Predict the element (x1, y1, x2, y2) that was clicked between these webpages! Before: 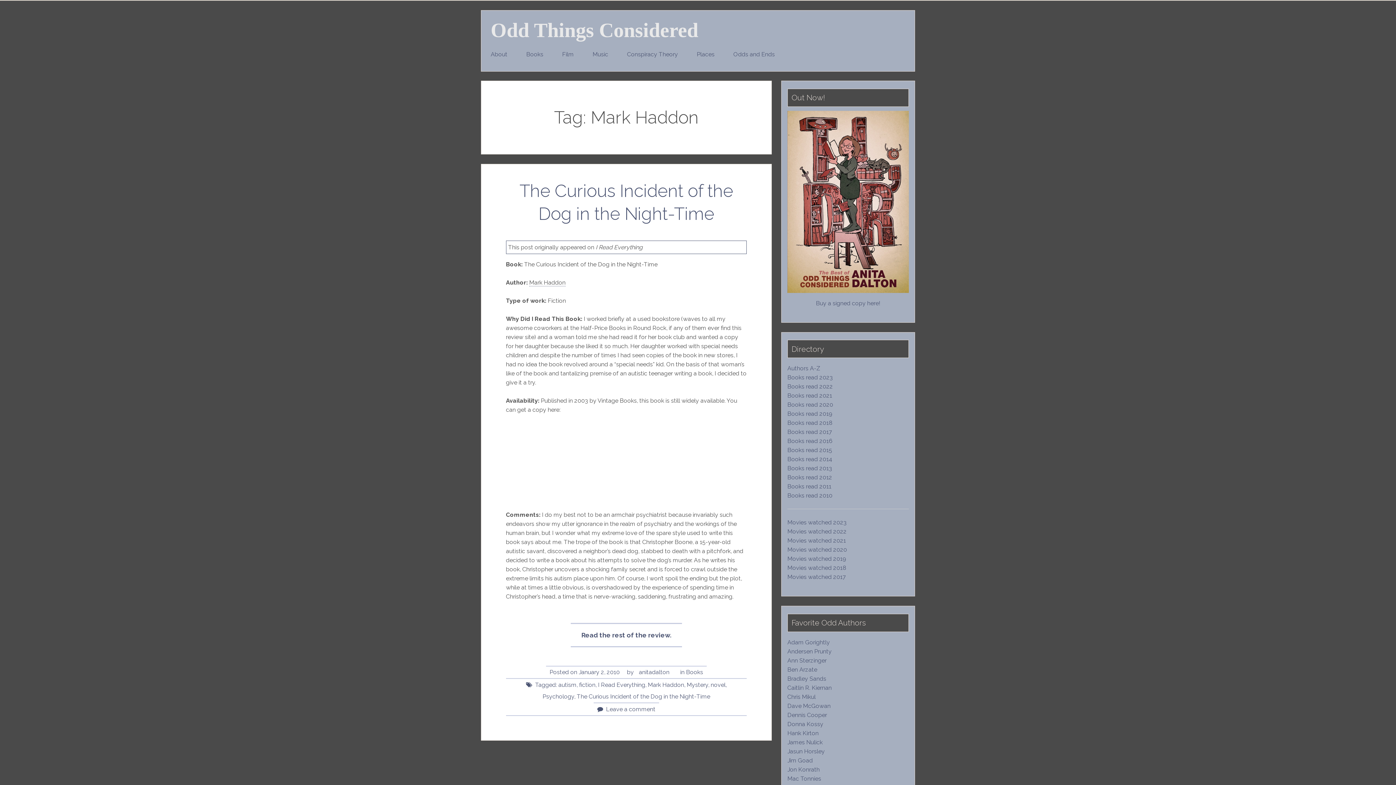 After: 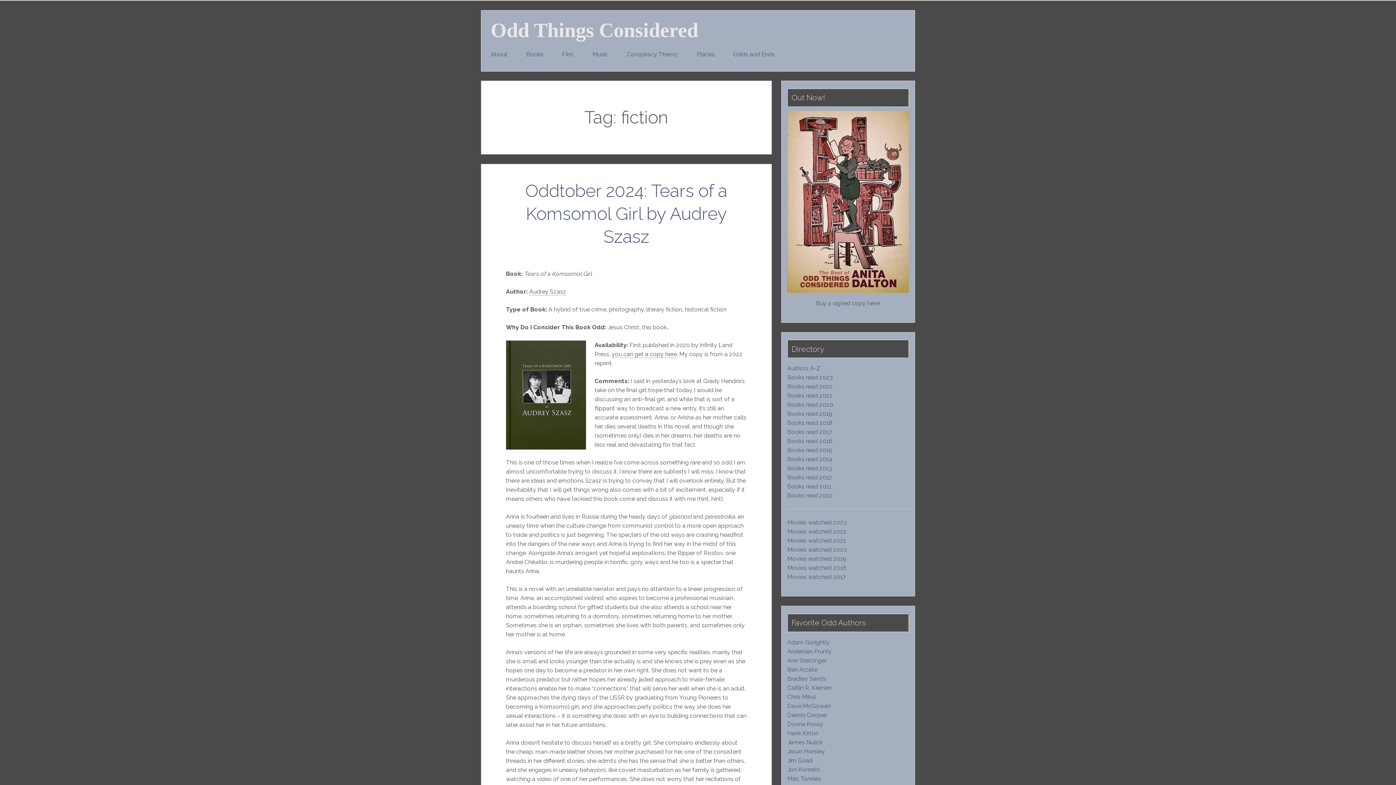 Action: bbox: (579, 681, 595, 688) label: fiction